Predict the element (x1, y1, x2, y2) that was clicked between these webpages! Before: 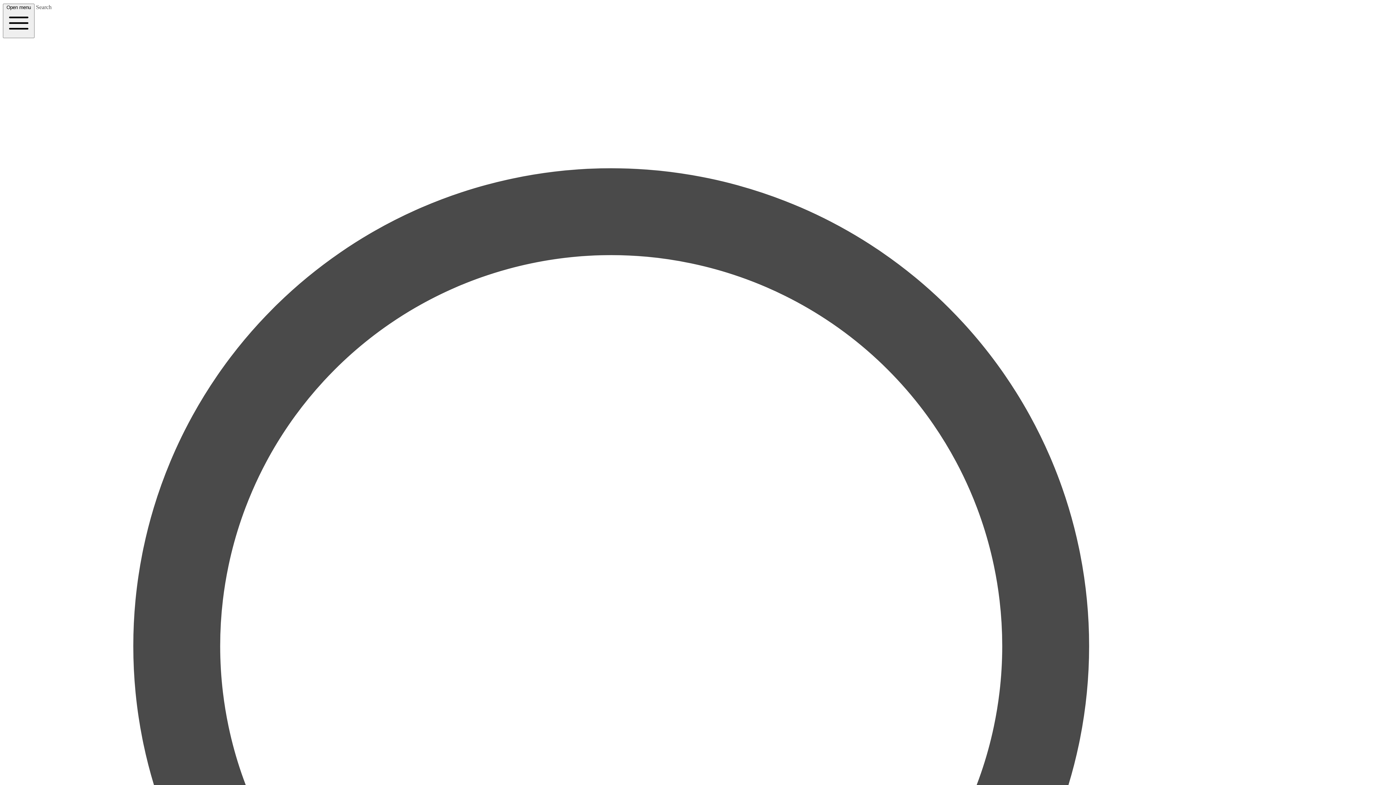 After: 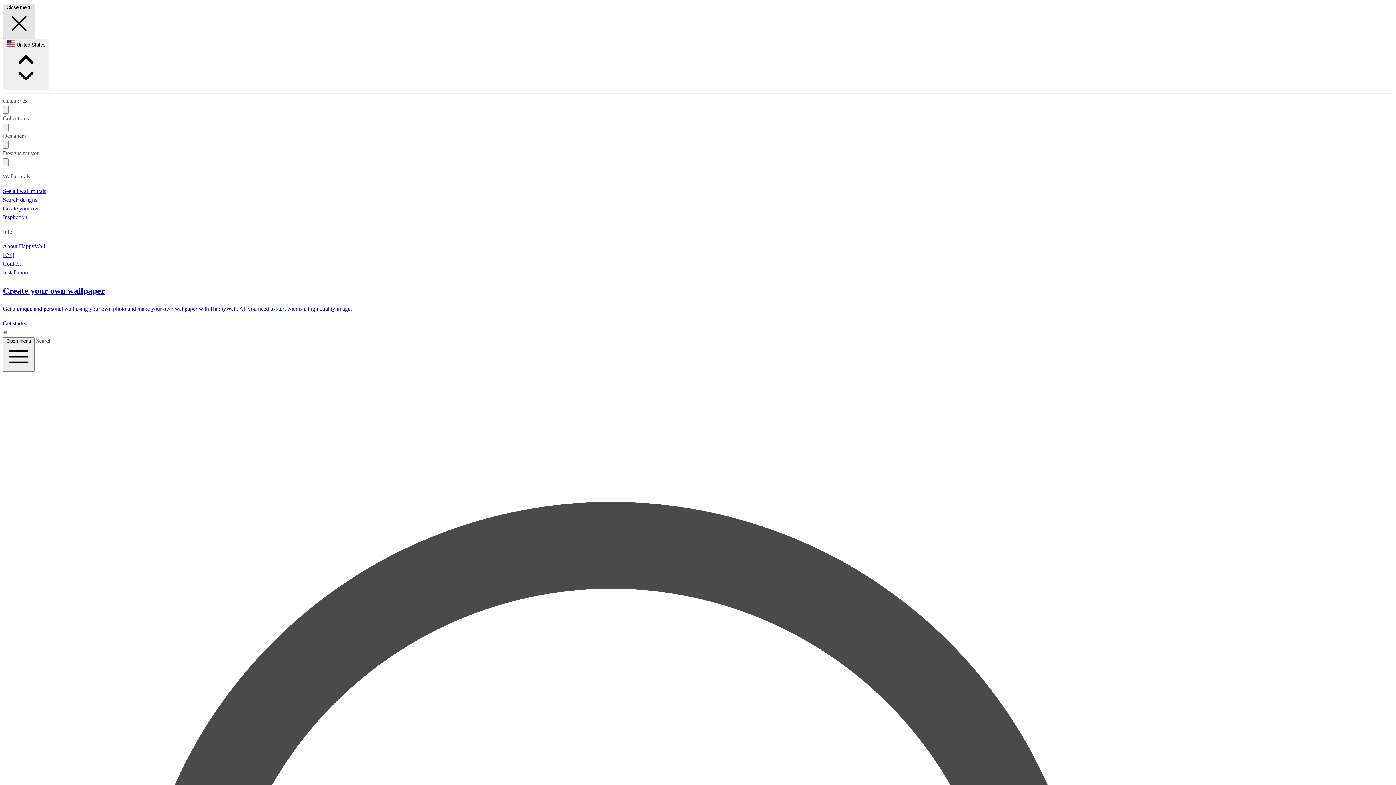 Action: label: Open menu  bbox: (2, 3, 34, 38)